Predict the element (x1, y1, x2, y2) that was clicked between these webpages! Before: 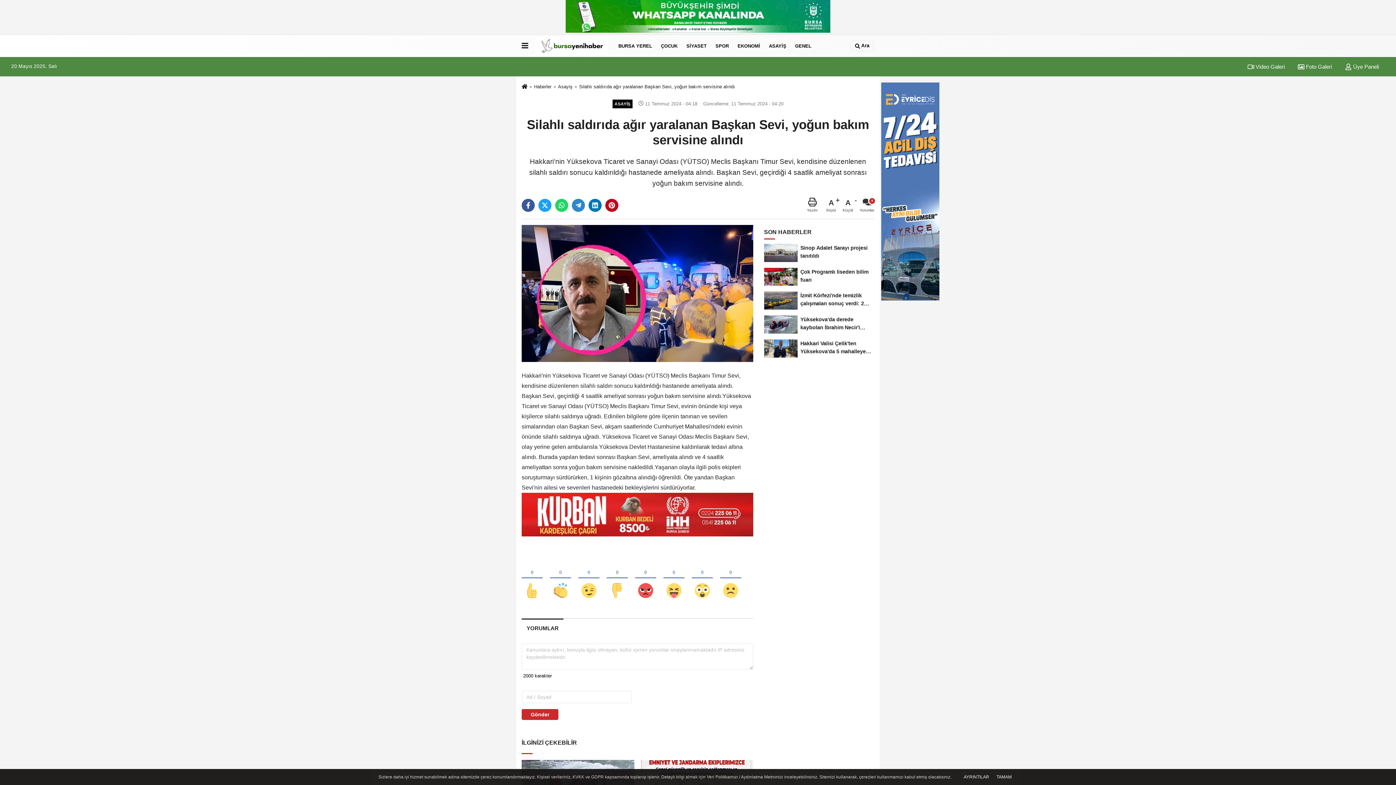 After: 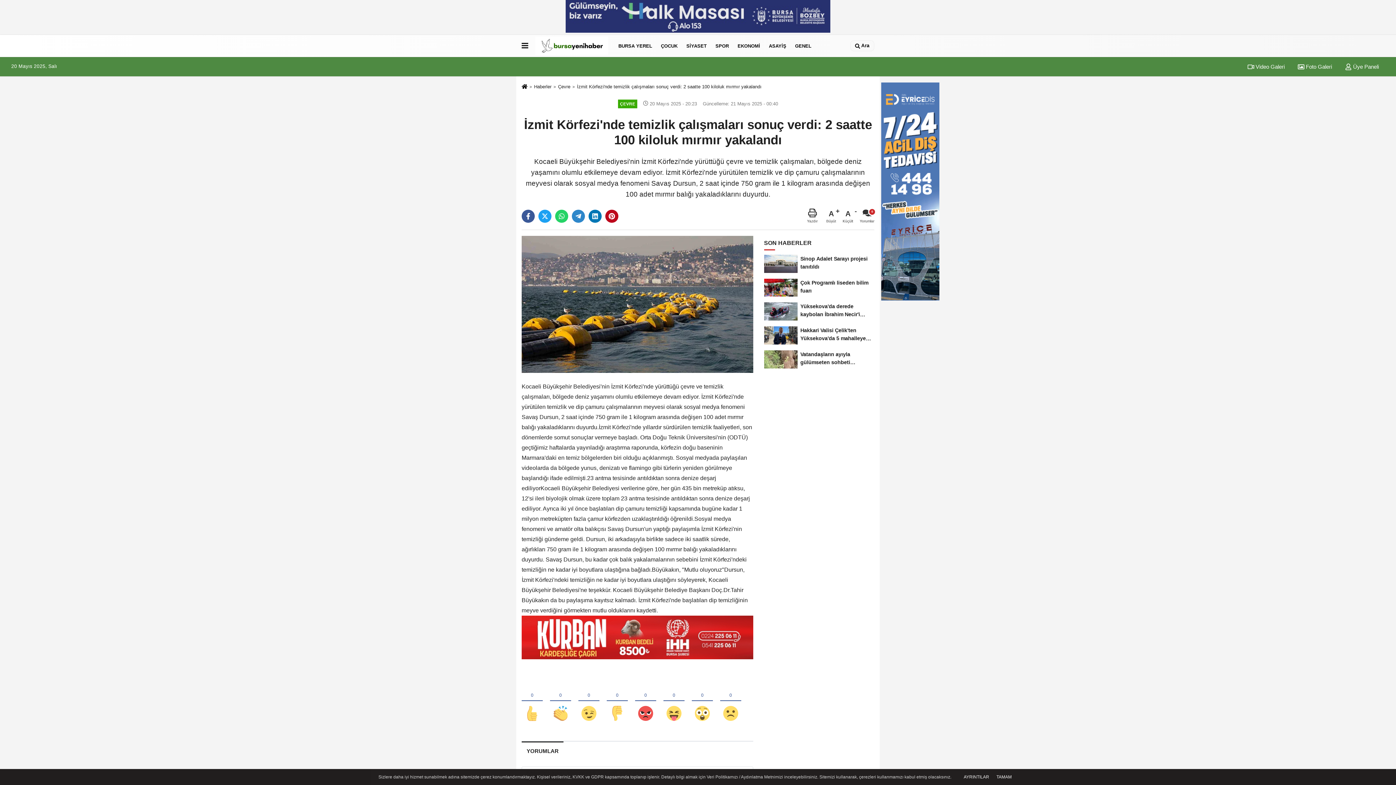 Action: label: İzmit Körfezi'nde temizlik çalışmaları sonuç verdi: 2 saatte... bbox: (764, 288, 874, 312)